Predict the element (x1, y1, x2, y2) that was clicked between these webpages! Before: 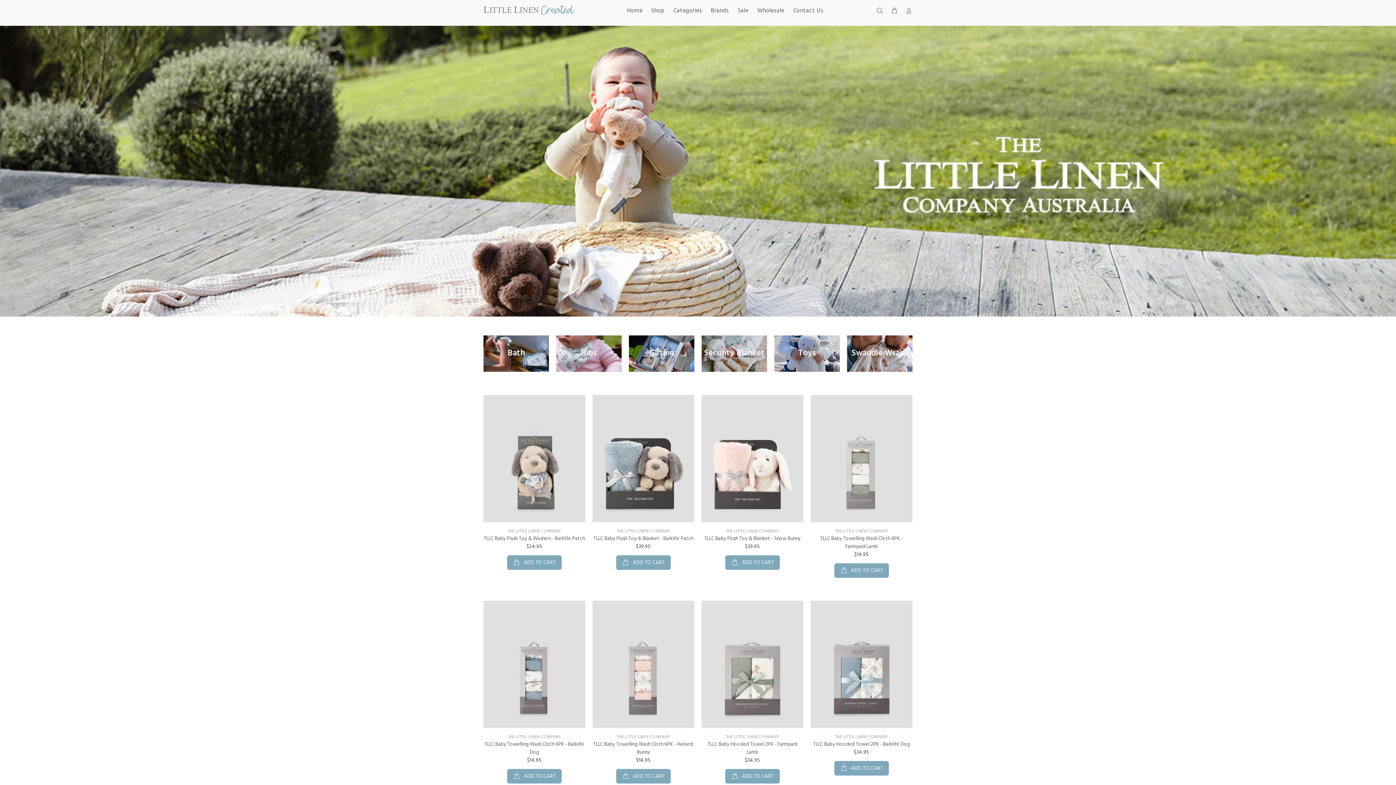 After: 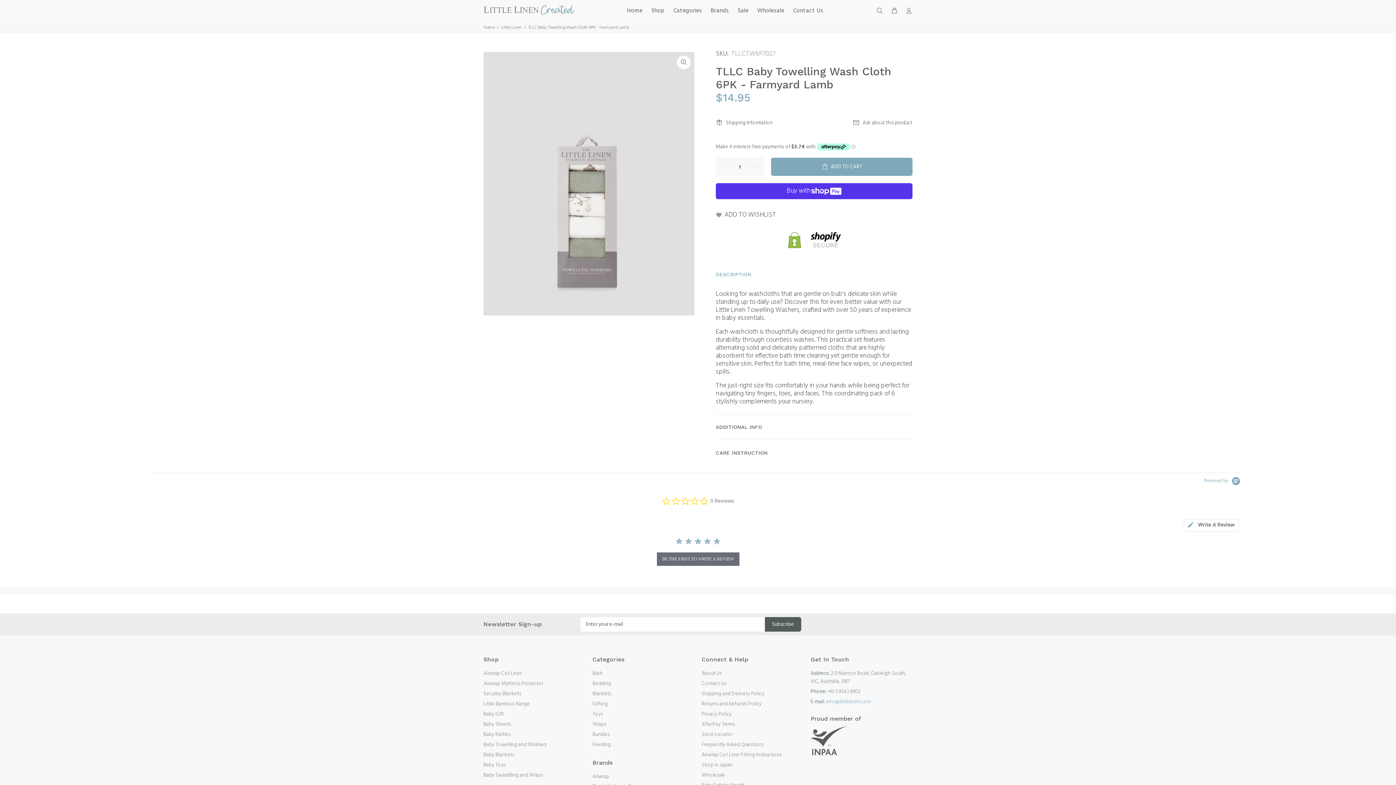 Action: bbox: (820, 534, 903, 551) label: TLLC Baby Towelling Wash Cloth 6PK - Farmyard Lamb